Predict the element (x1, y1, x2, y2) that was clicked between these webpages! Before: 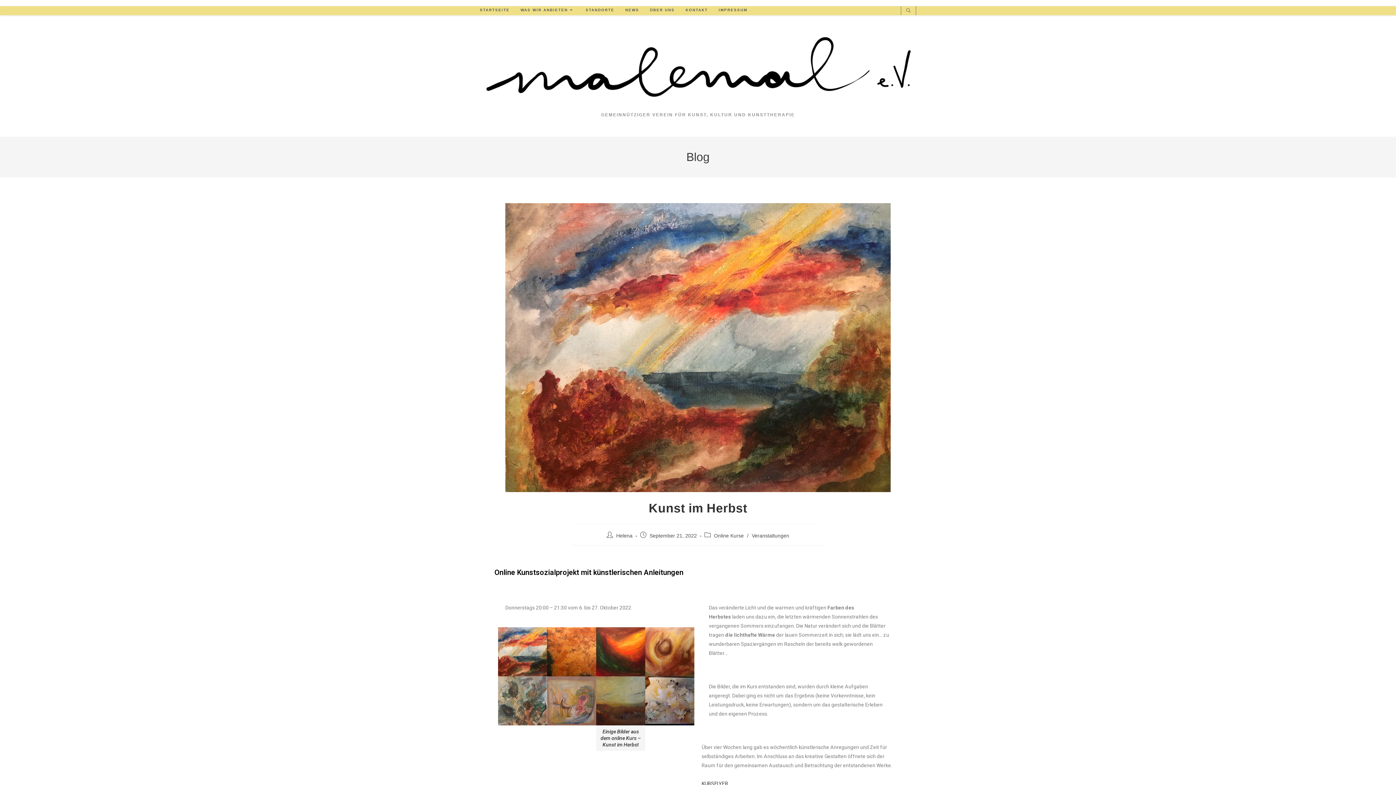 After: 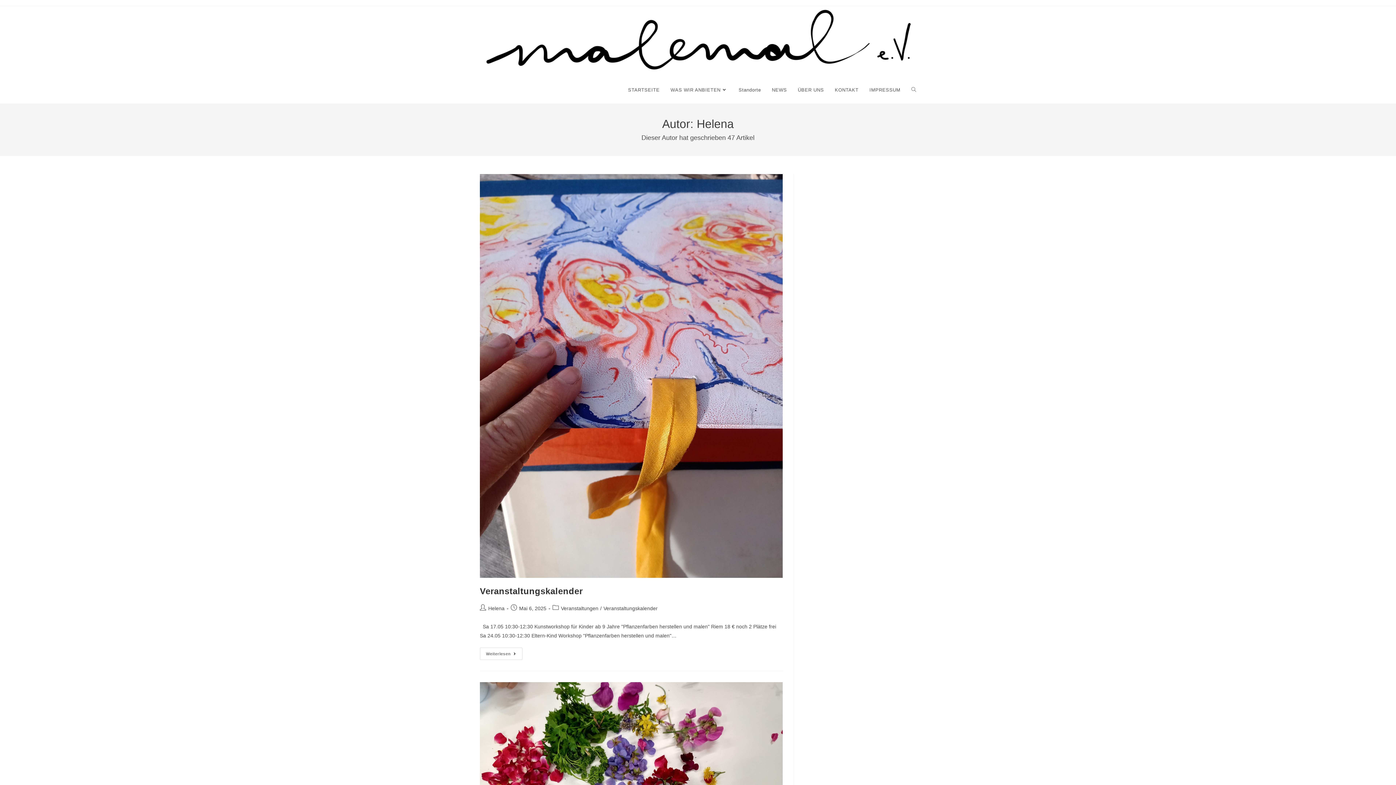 Action: label: Helena bbox: (616, 533, 632, 538)